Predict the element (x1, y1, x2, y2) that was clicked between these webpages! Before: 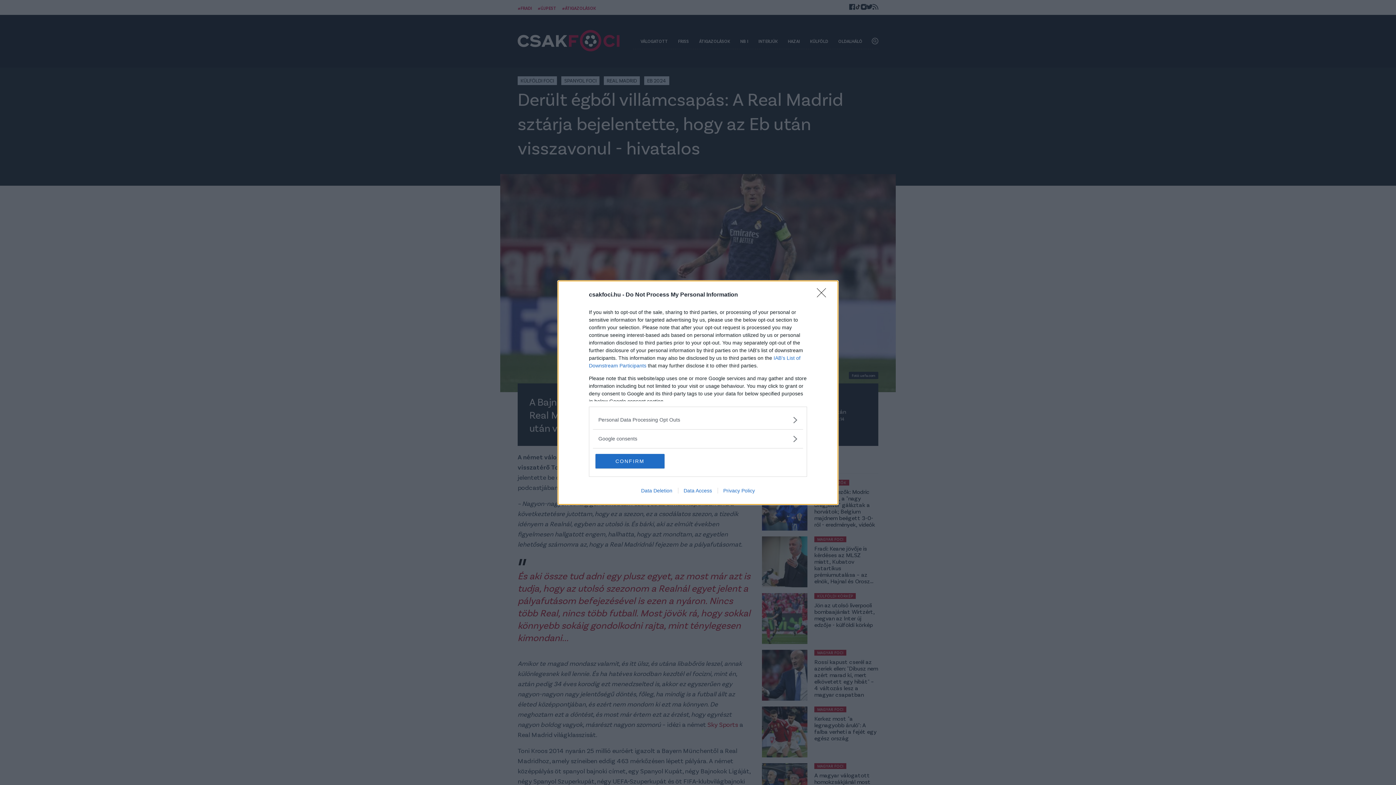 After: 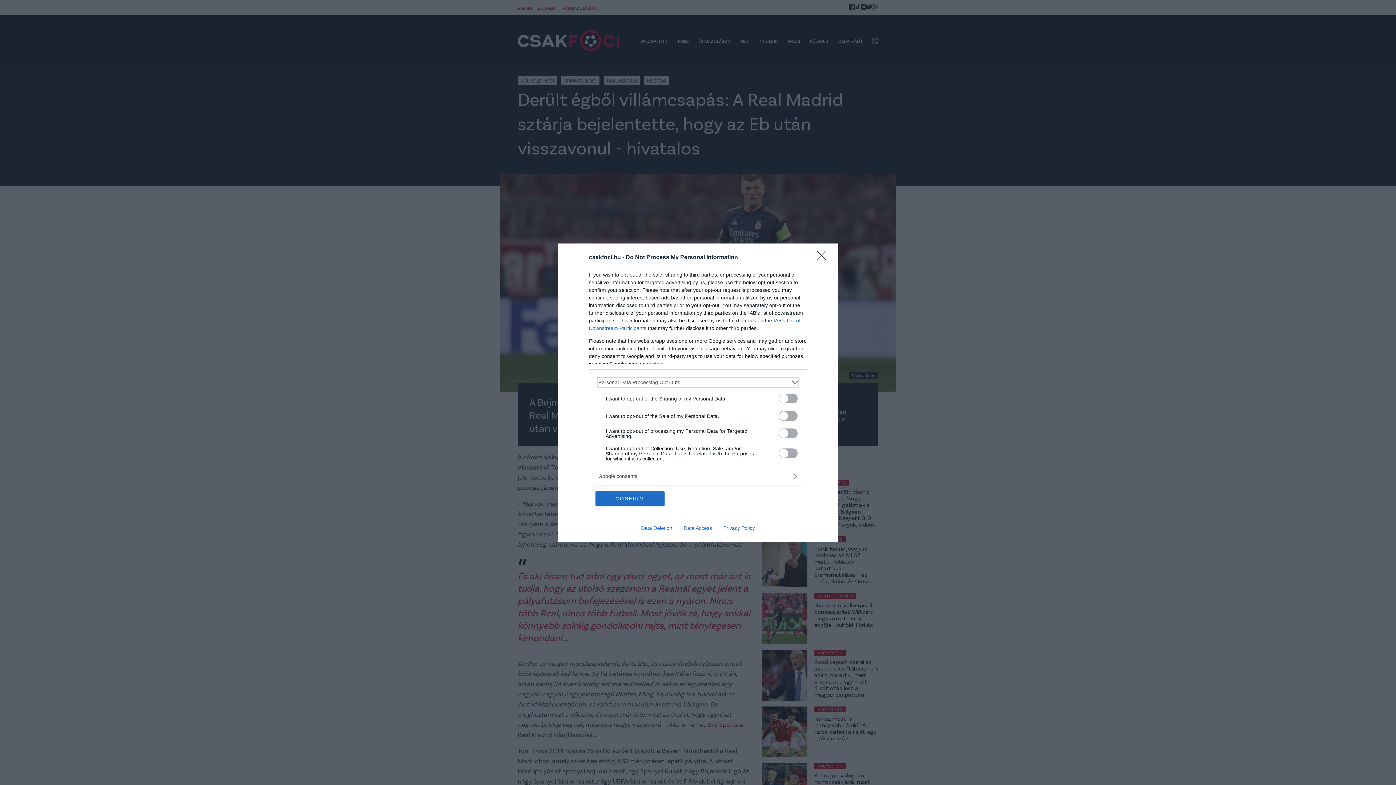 Action: bbox: (598, 416, 797, 423) label: Opt-Outs